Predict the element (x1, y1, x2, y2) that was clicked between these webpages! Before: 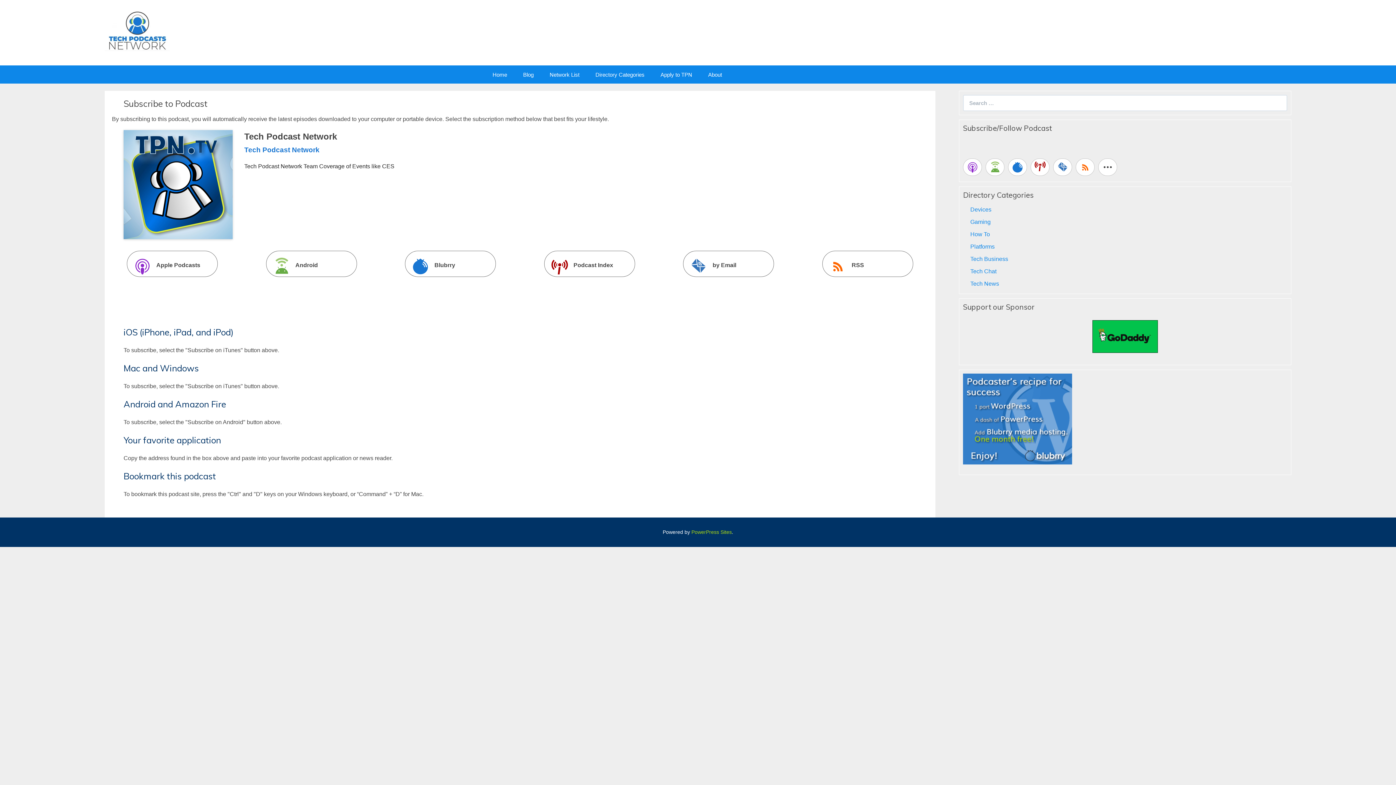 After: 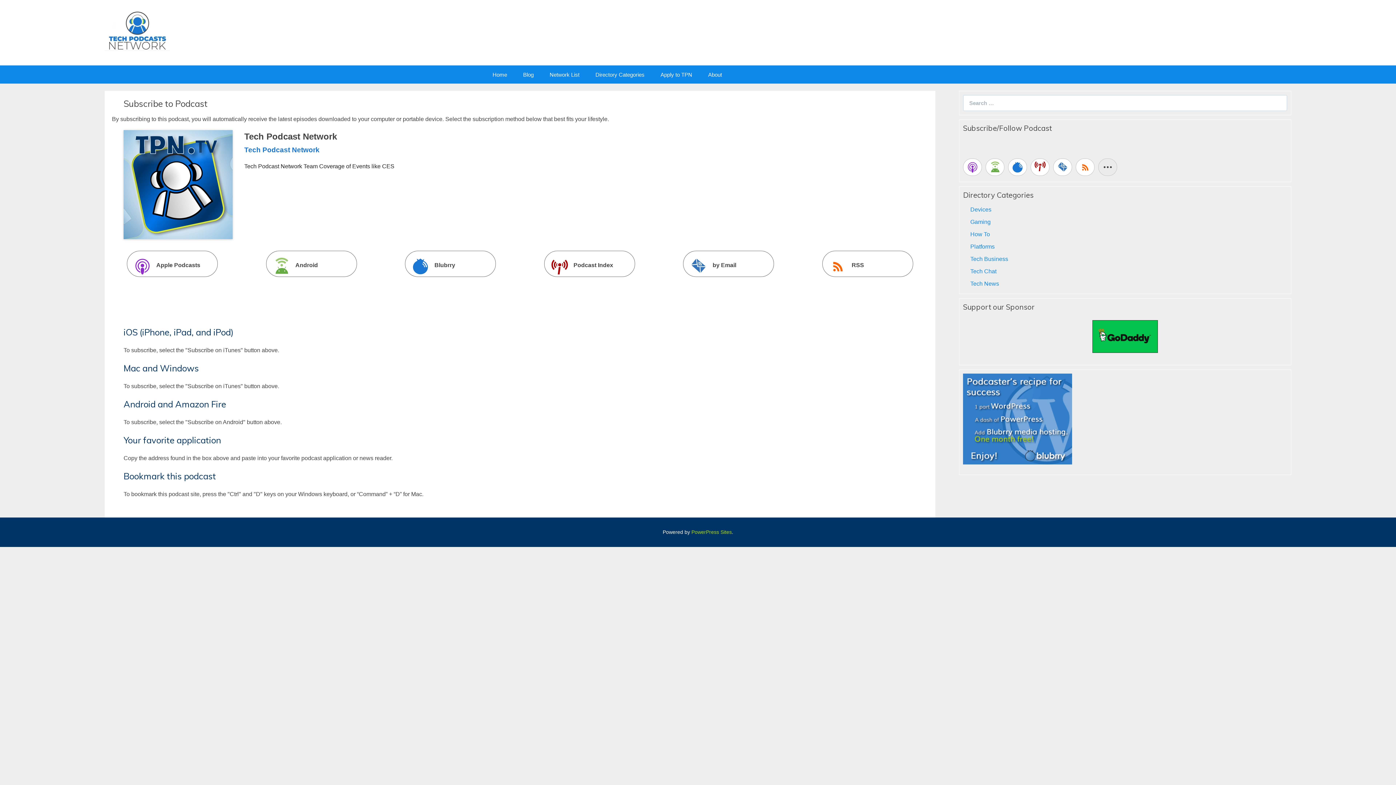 Action: bbox: (1098, 158, 1117, 176)